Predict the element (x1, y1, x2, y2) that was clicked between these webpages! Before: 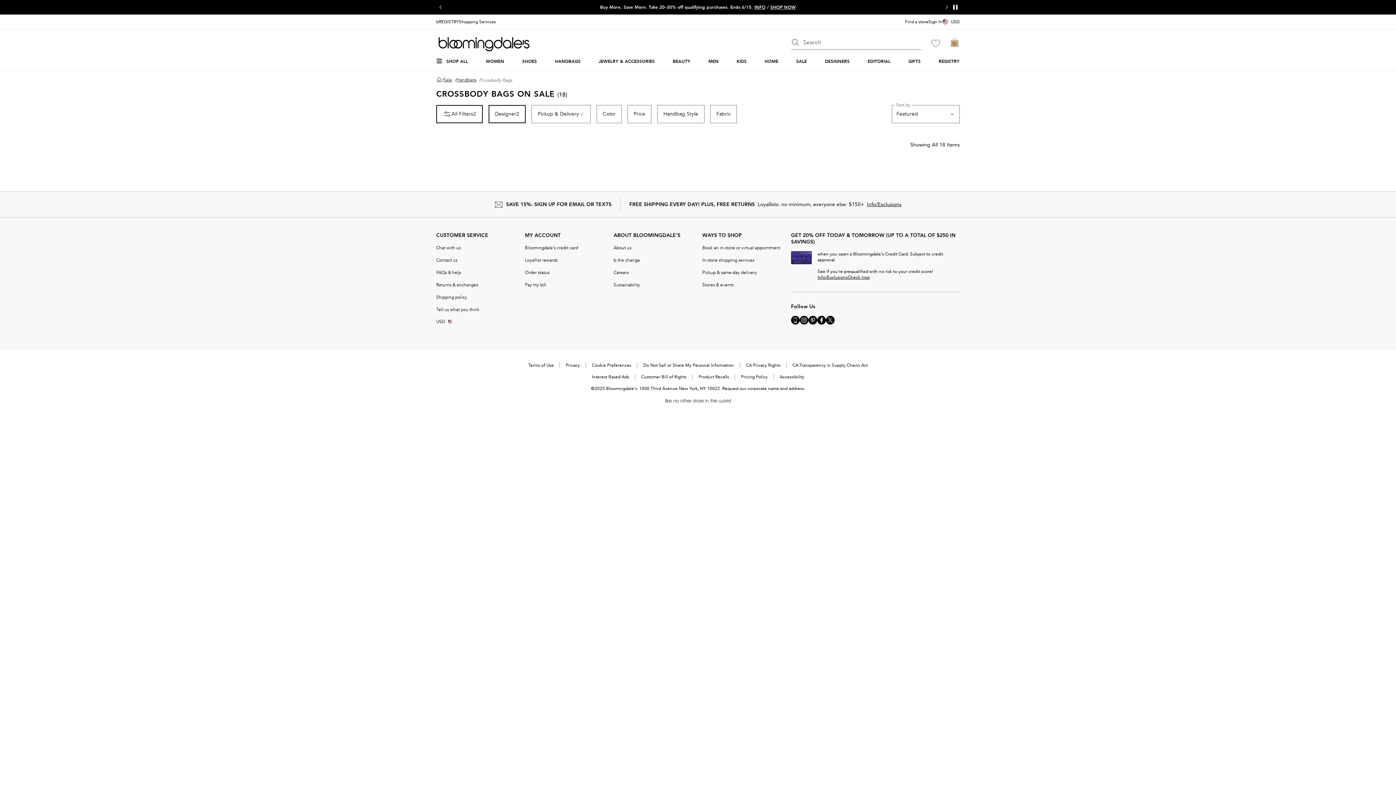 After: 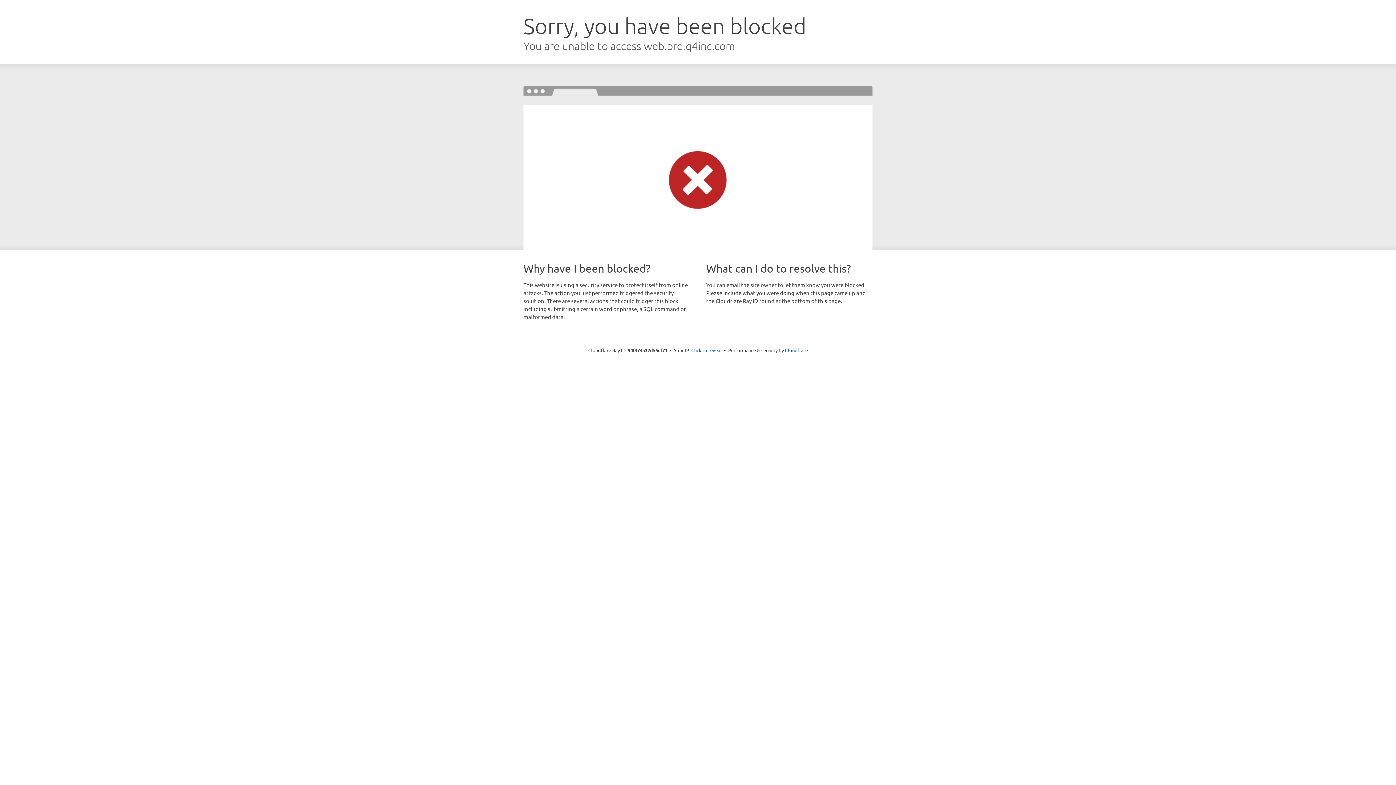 Action: label: Accessibility bbox: (779, 374, 804, 380)